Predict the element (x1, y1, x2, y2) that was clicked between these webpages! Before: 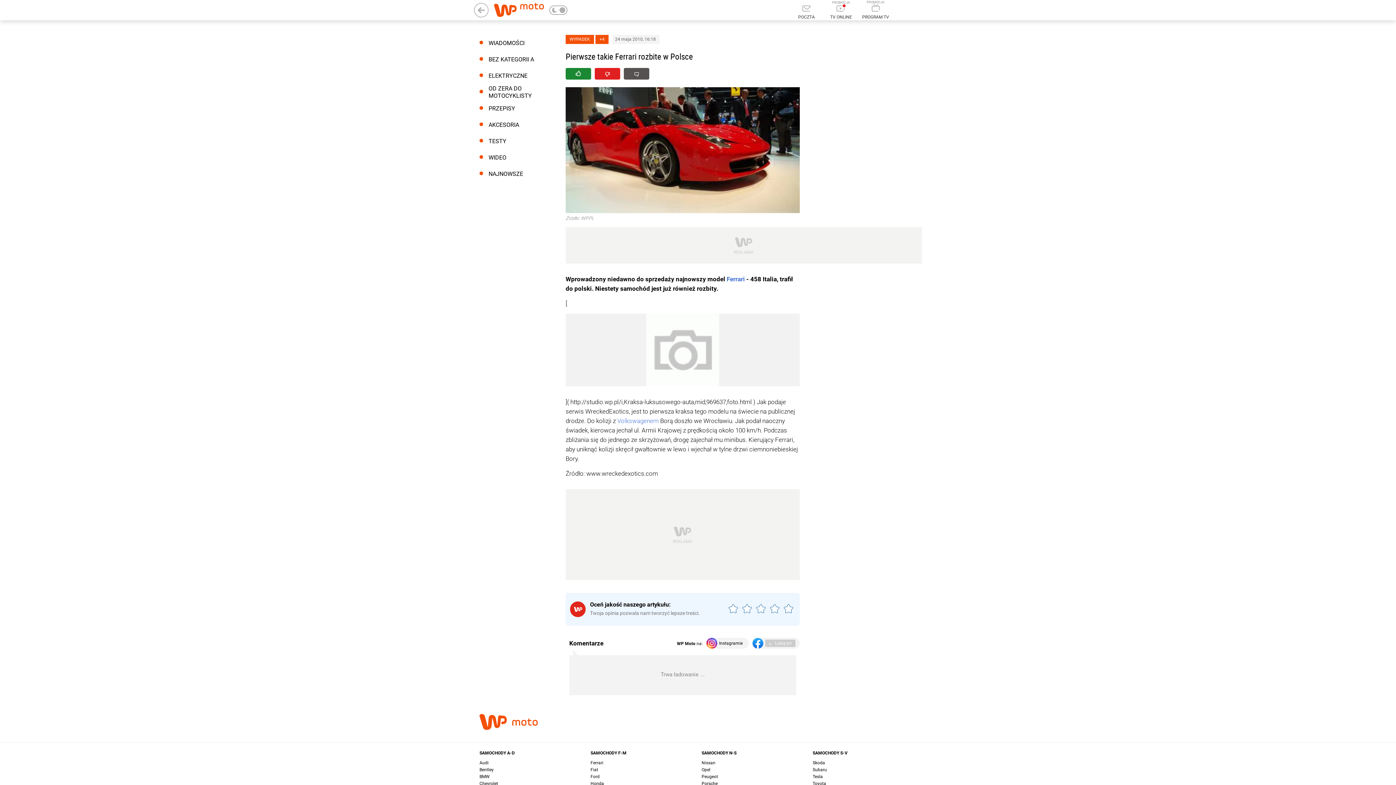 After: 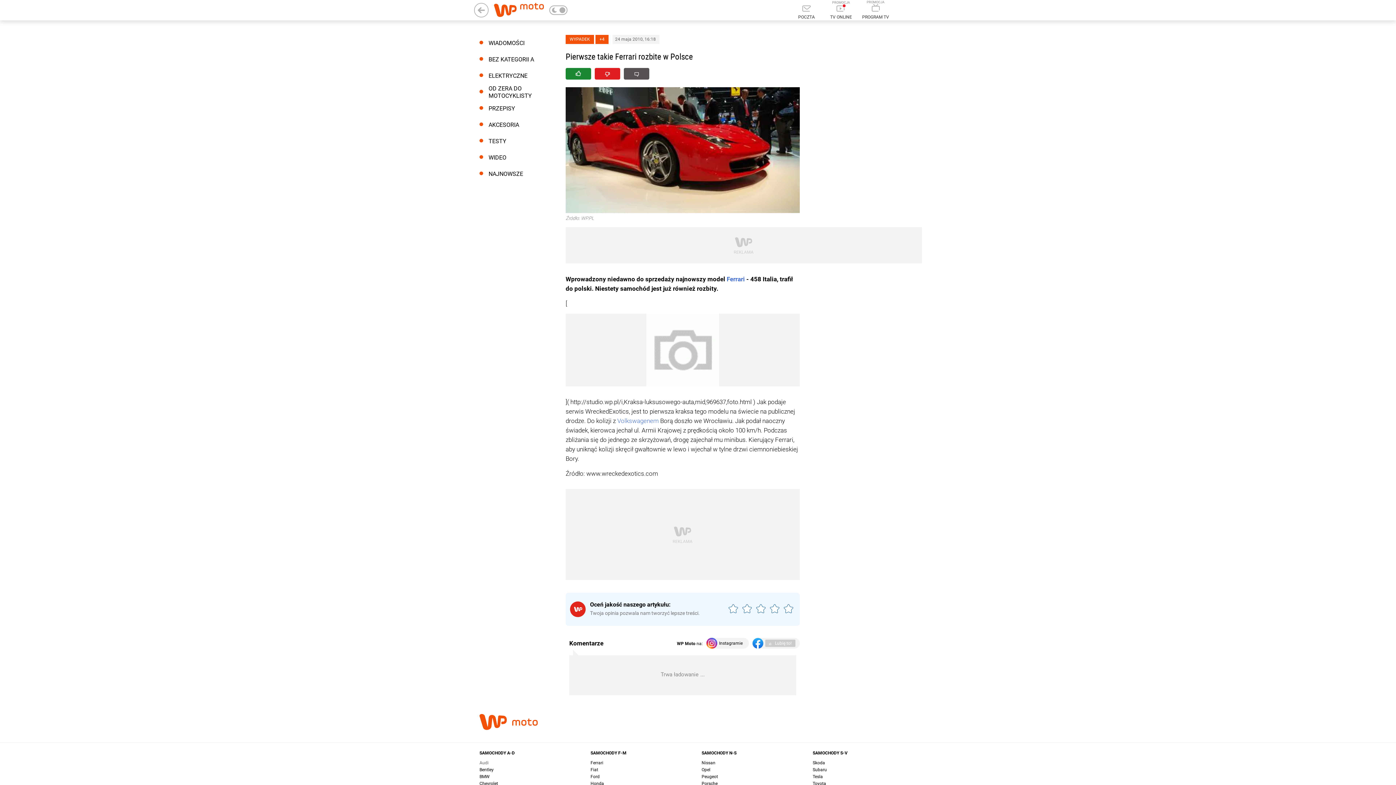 Action: label: Audi bbox: (479, 760, 488, 765)